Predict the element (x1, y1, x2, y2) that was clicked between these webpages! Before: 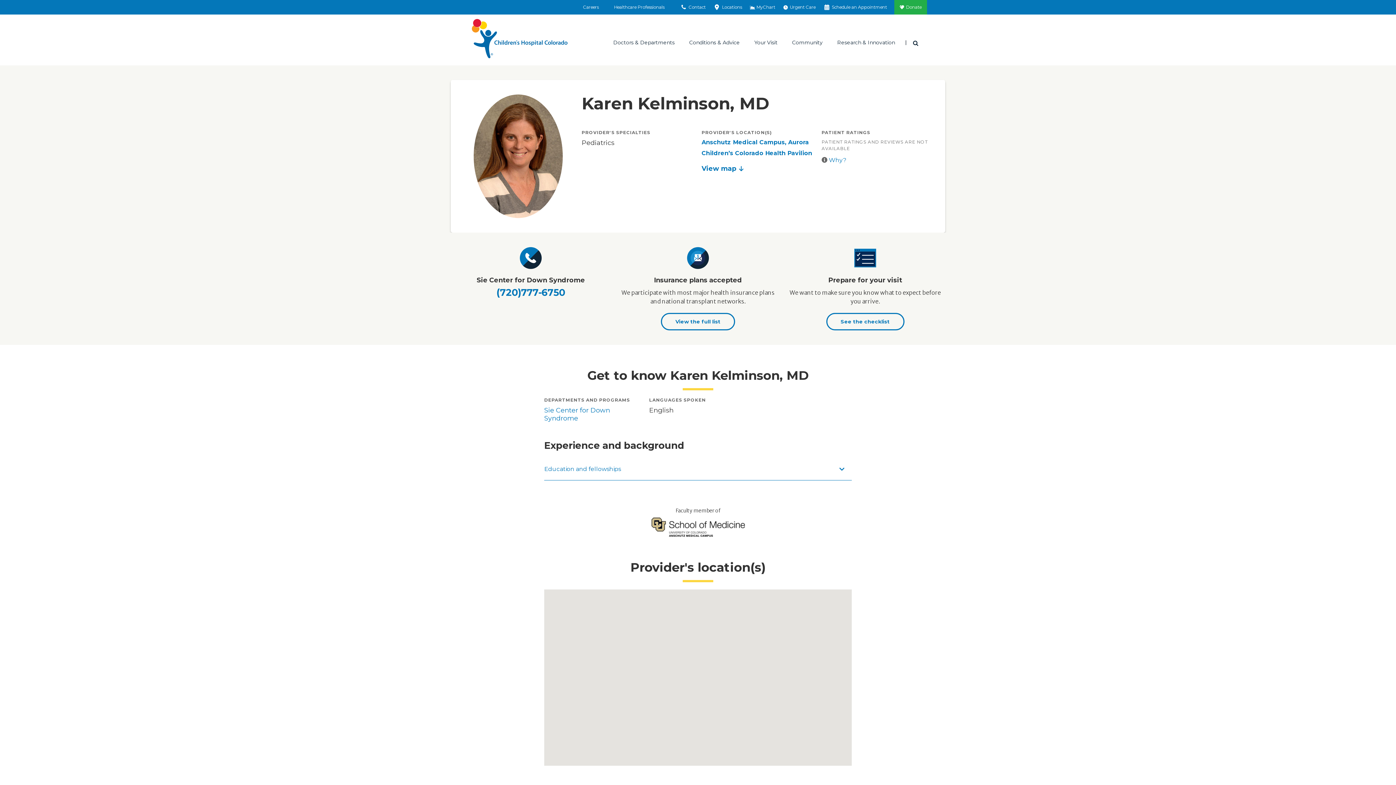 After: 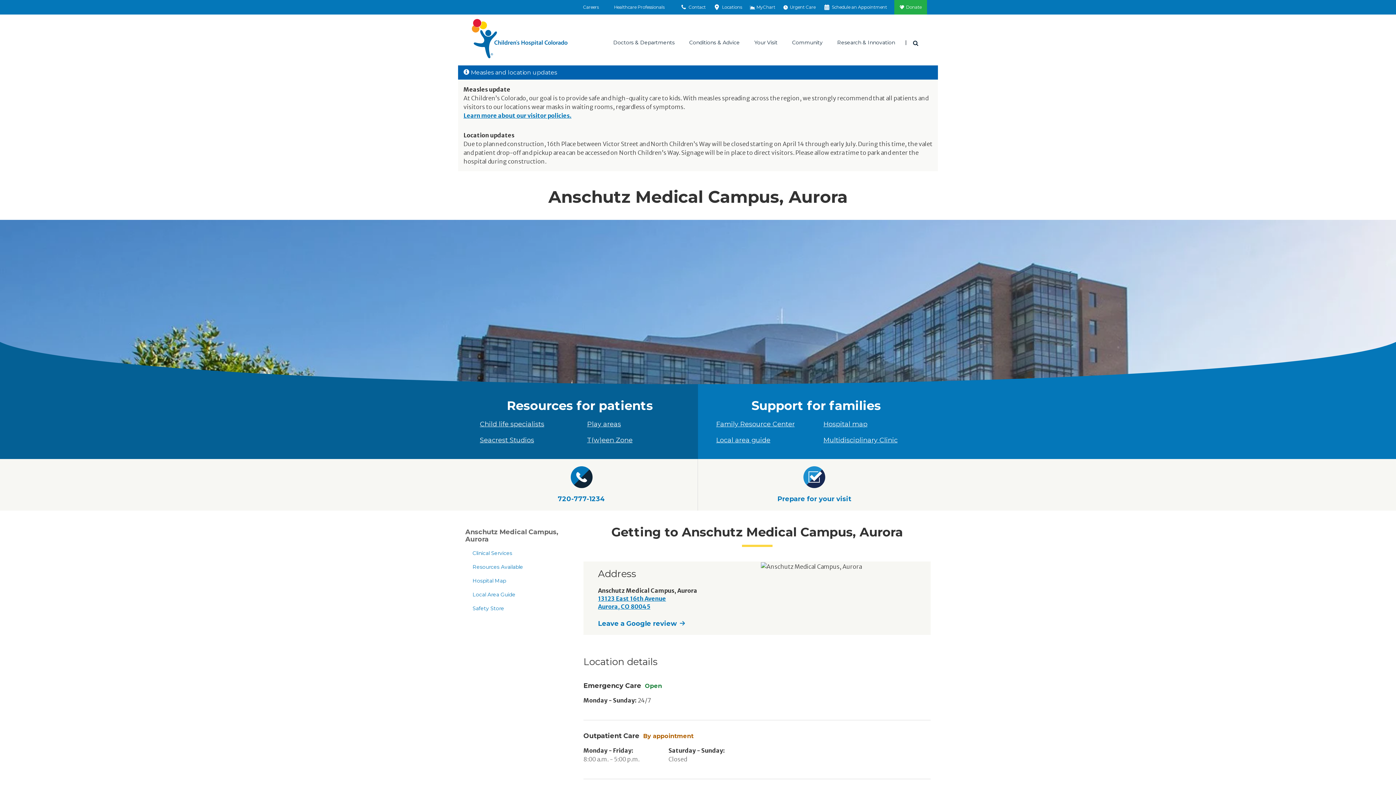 Action: bbox: (701, 138, 809, 146) label: Anschutz Medical Campus, Aurora